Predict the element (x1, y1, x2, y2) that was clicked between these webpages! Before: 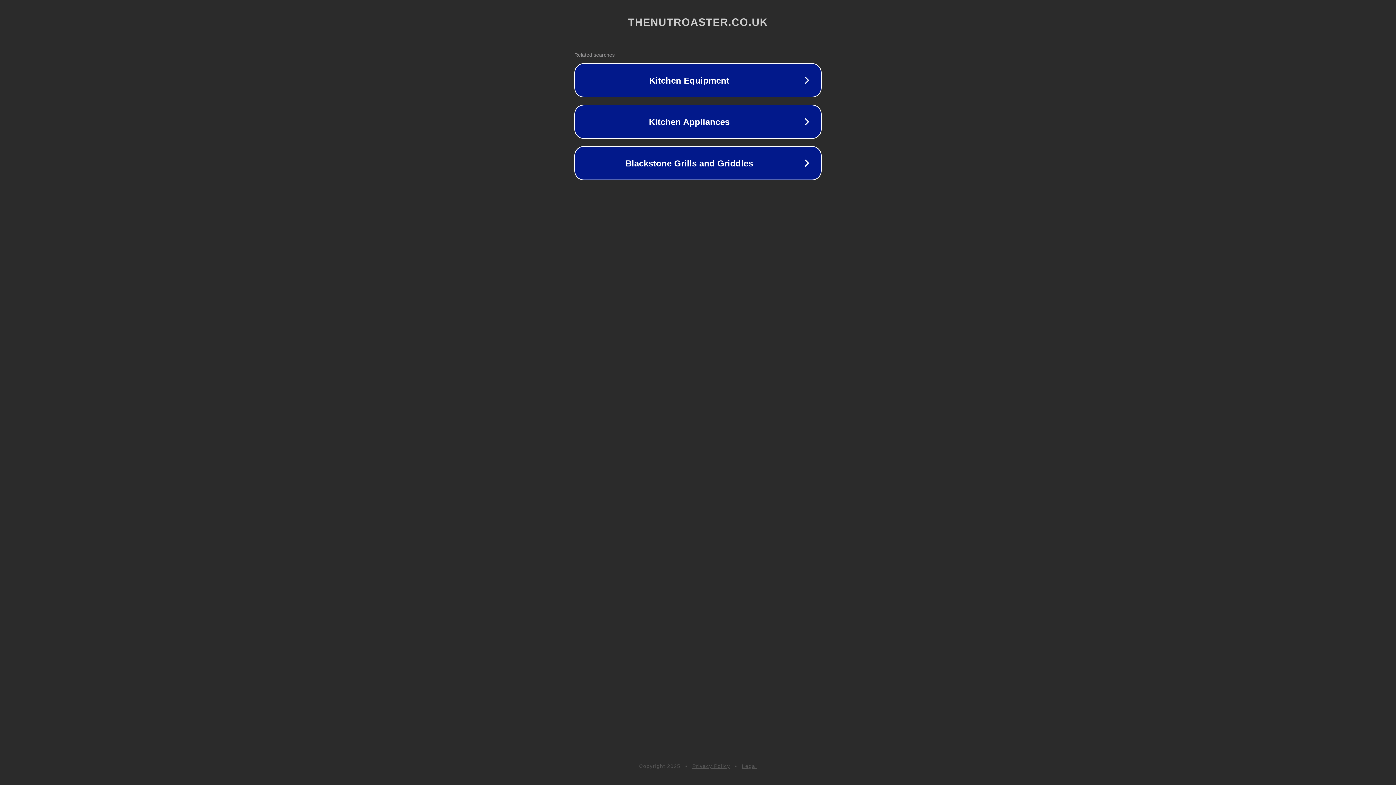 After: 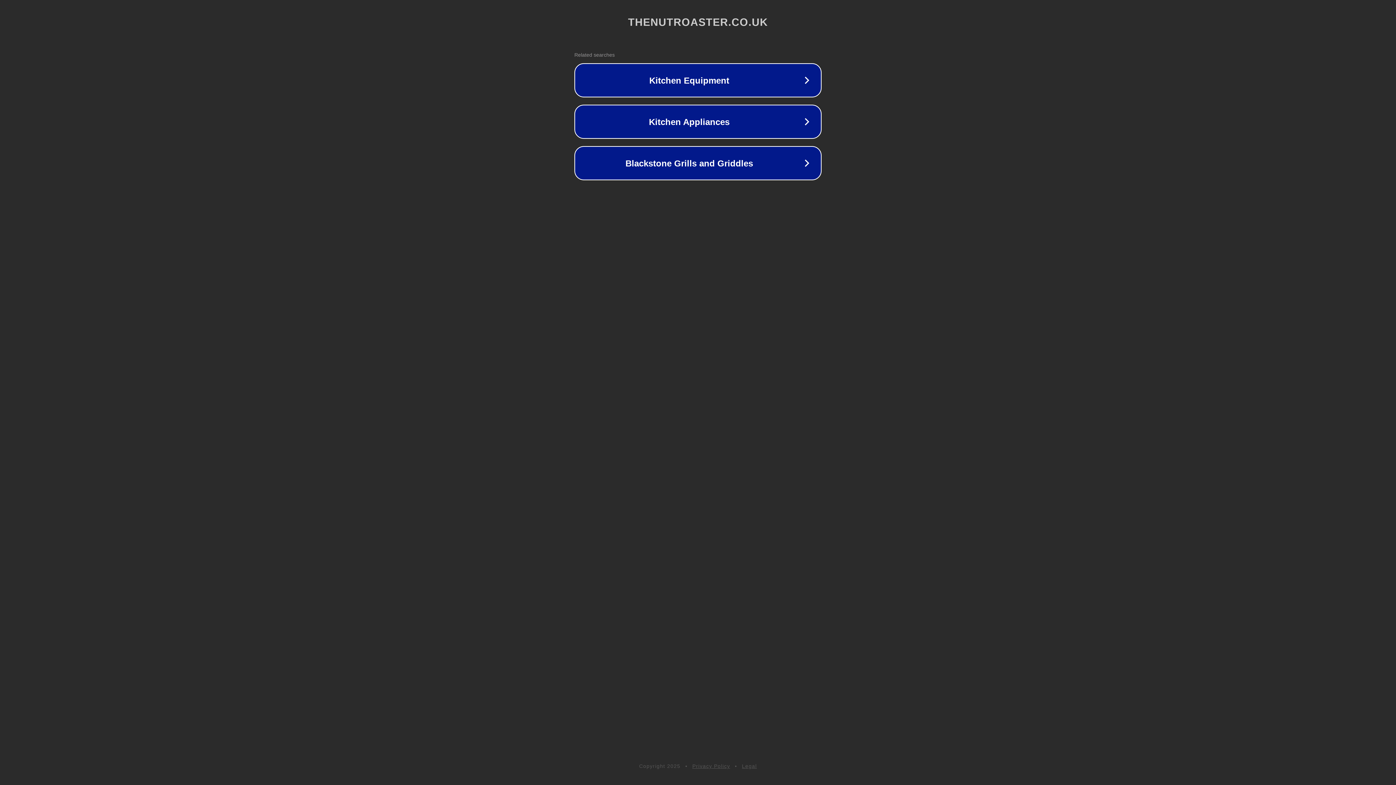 Action: label: Legal bbox: (742, 763, 757, 769)